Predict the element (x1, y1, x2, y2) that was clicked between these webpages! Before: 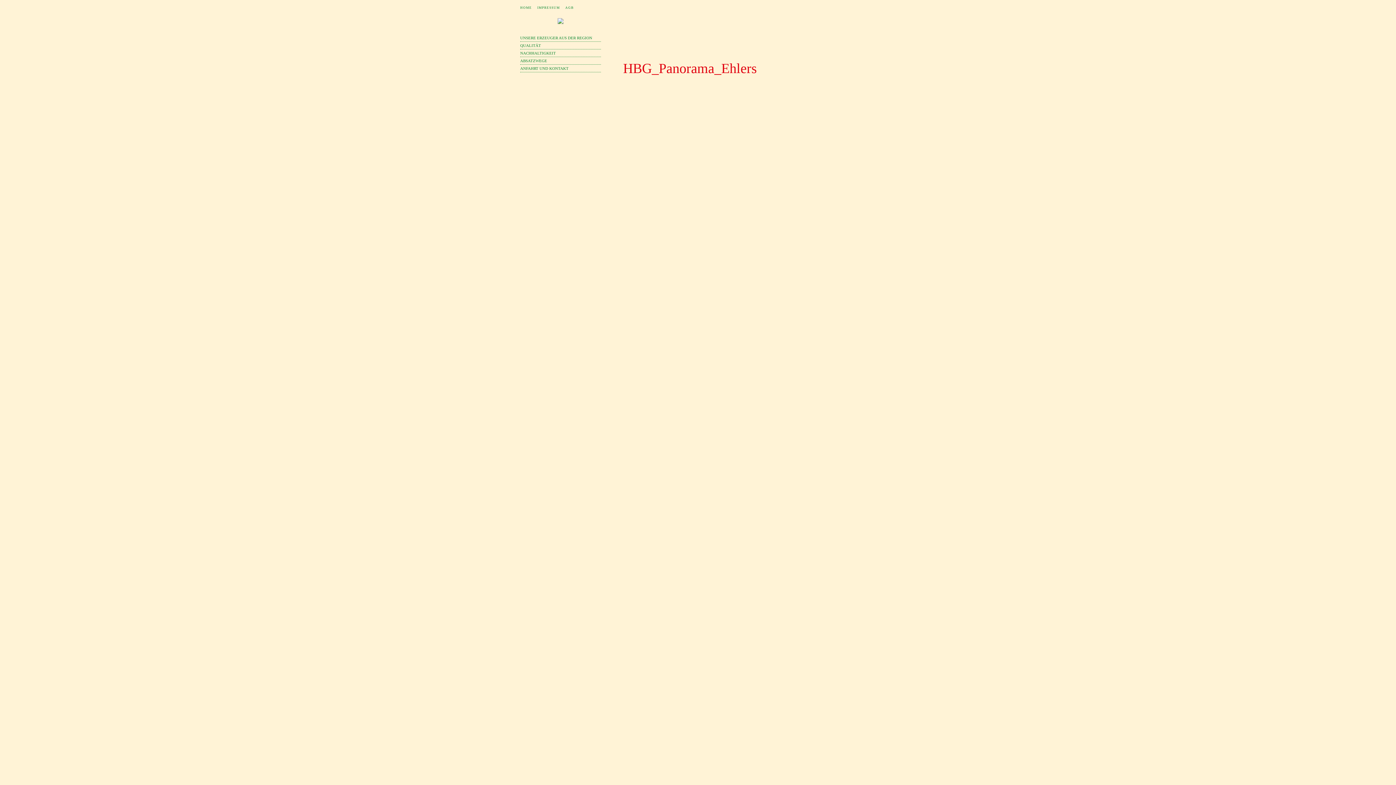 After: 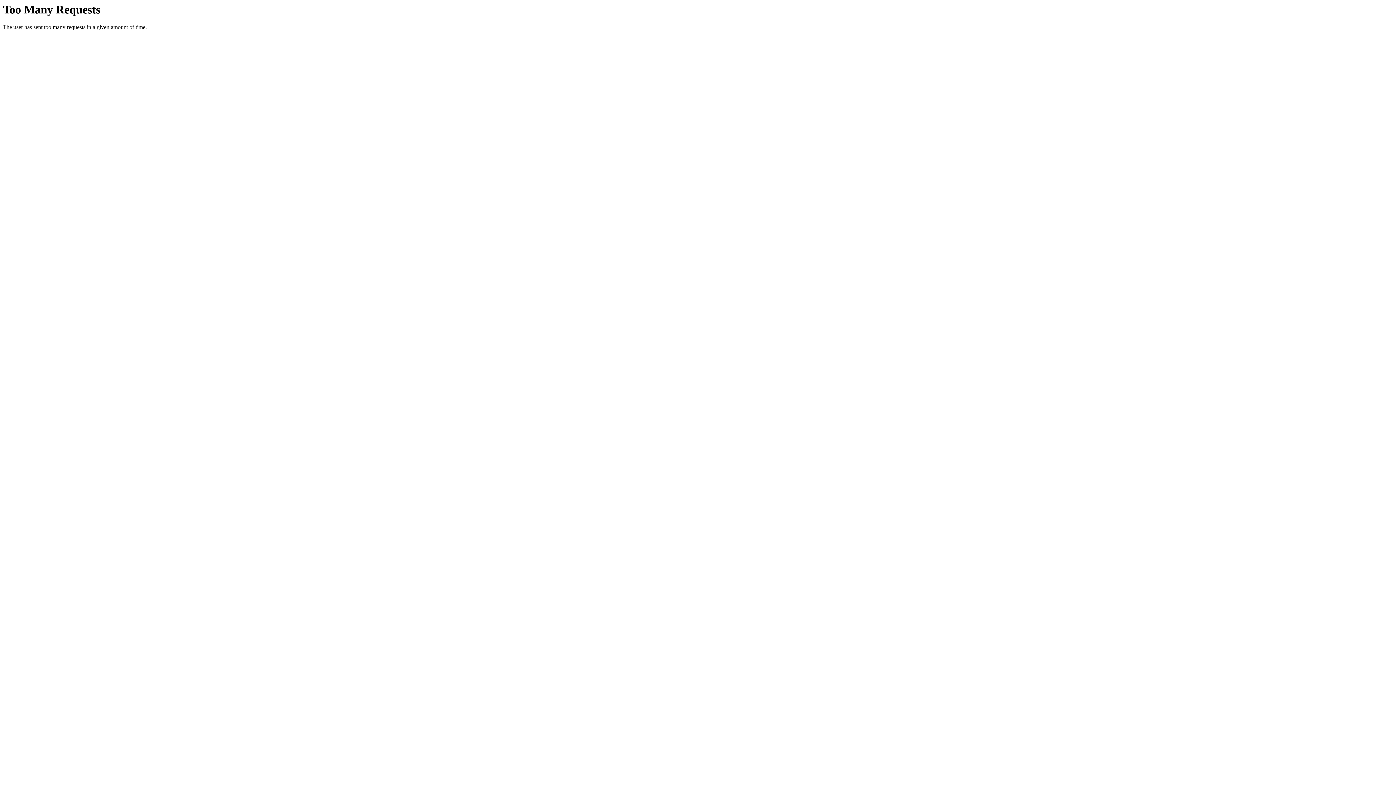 Action: bbox: (520, 18, 601, 24)